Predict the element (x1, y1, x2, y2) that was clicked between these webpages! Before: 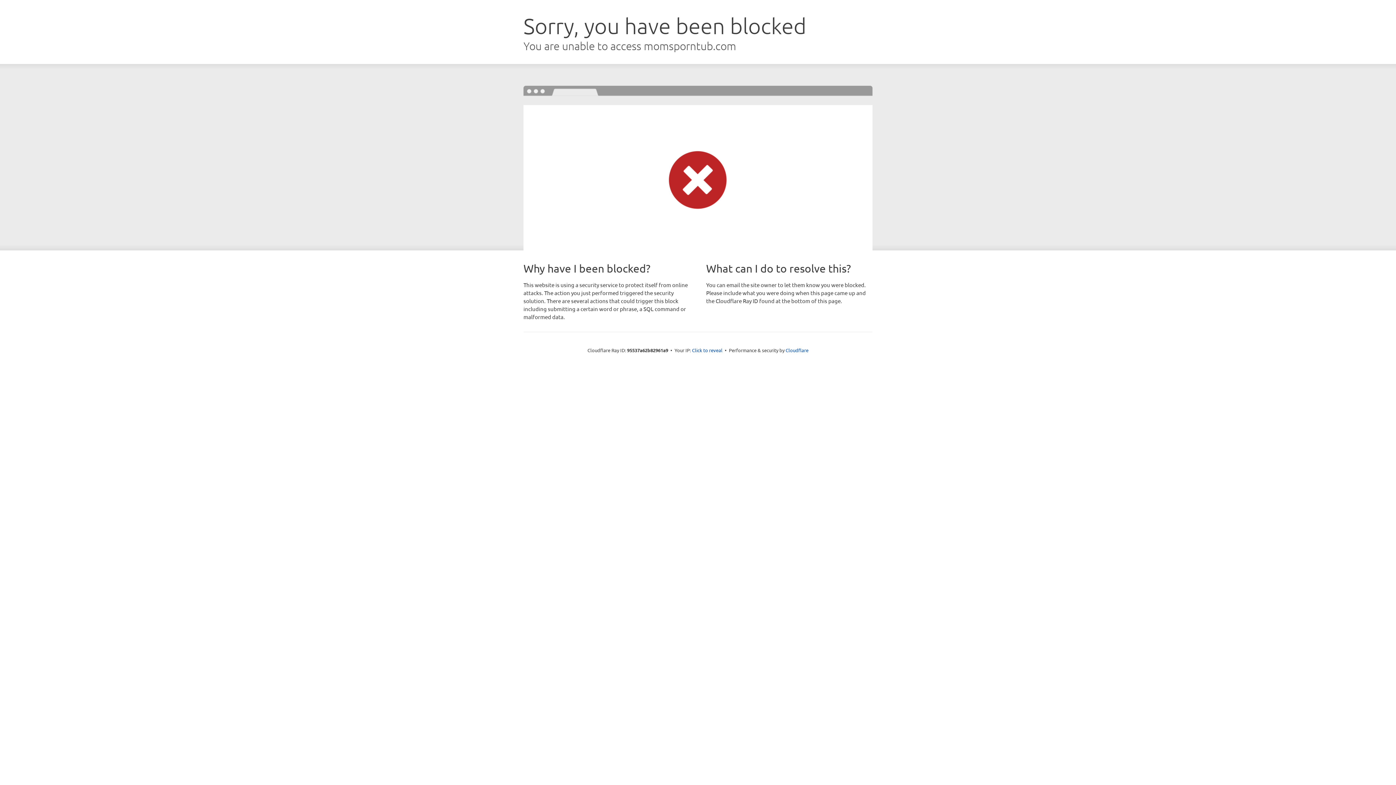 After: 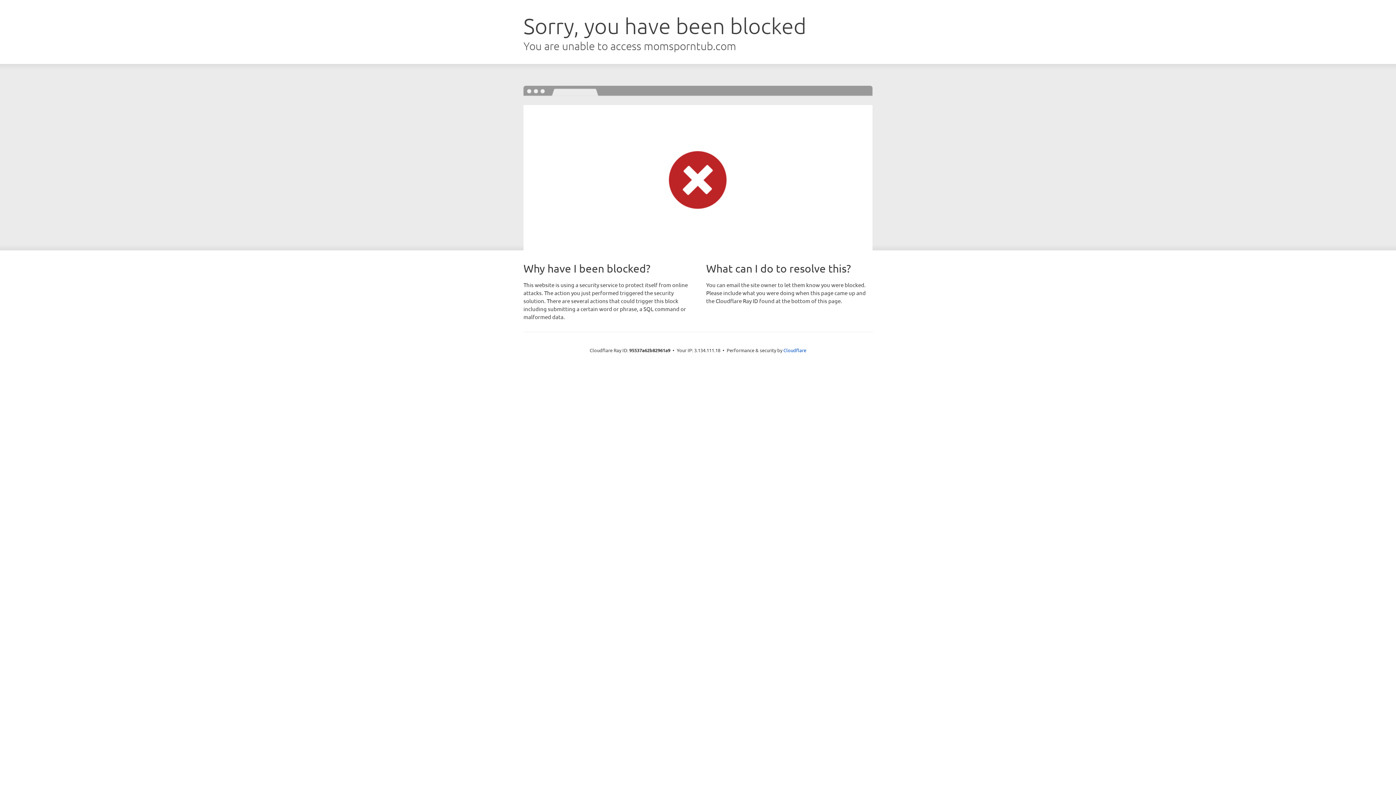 Action: bbox: (692, 346, 722, 353) label: Click to reveal